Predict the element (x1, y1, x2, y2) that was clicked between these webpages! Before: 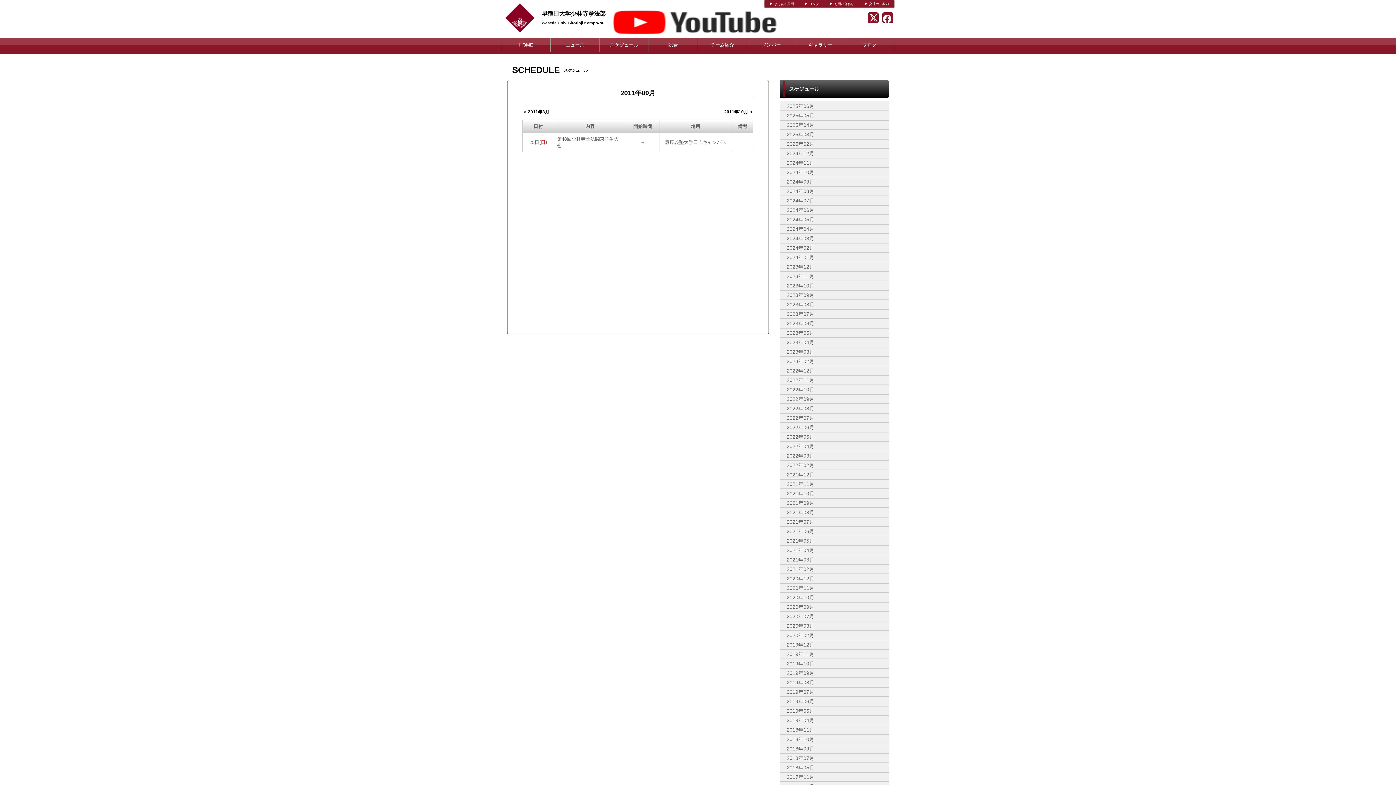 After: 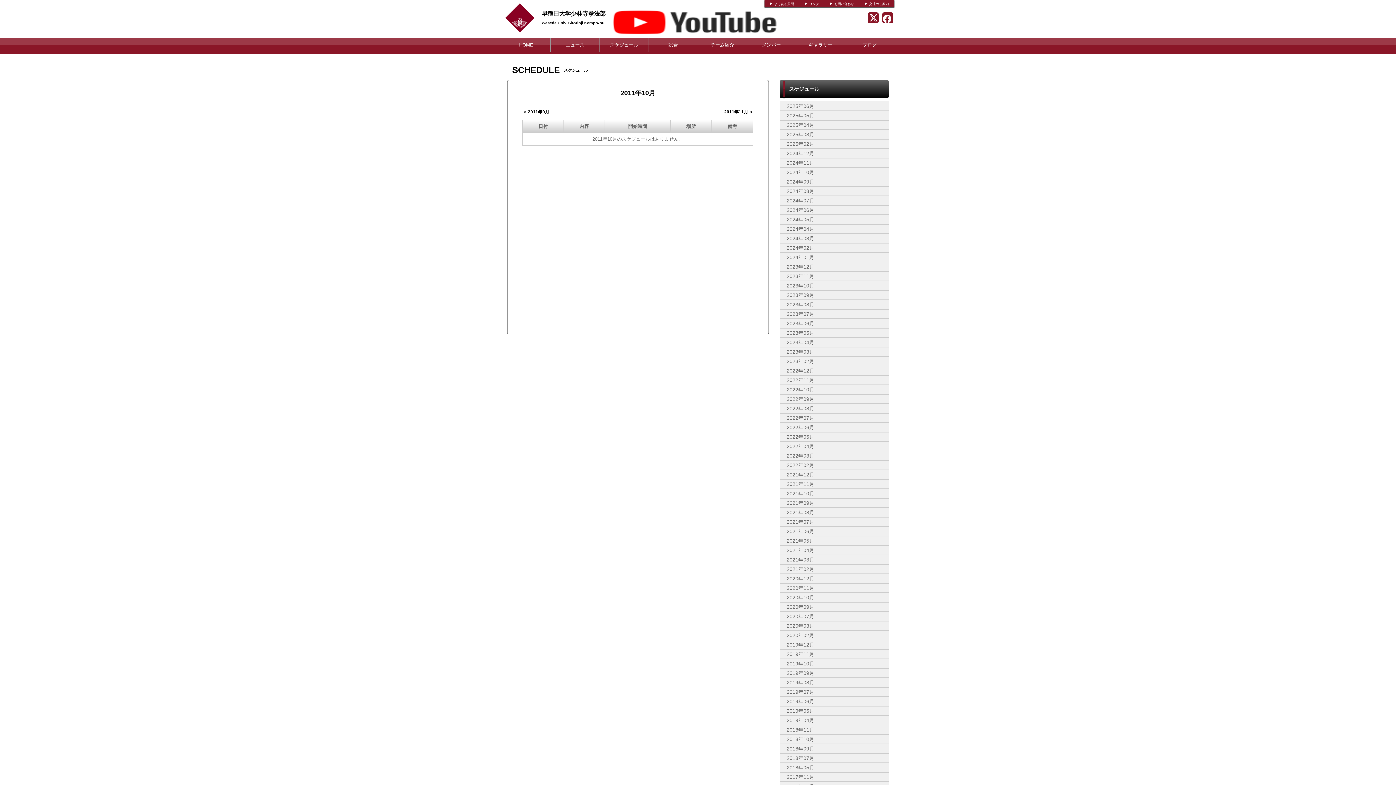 Action: bbox: (724, 109, 753, 114) label: 2011年10月 ＞